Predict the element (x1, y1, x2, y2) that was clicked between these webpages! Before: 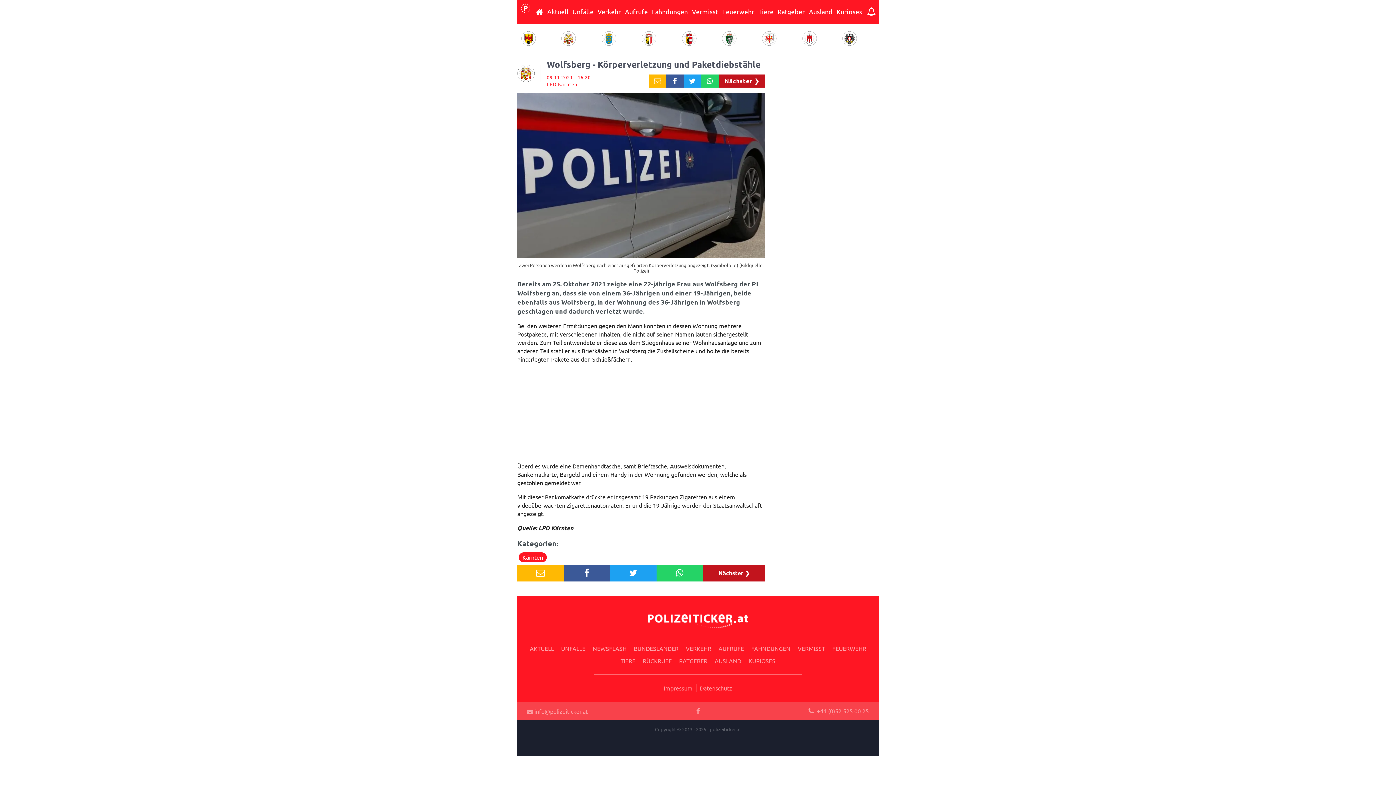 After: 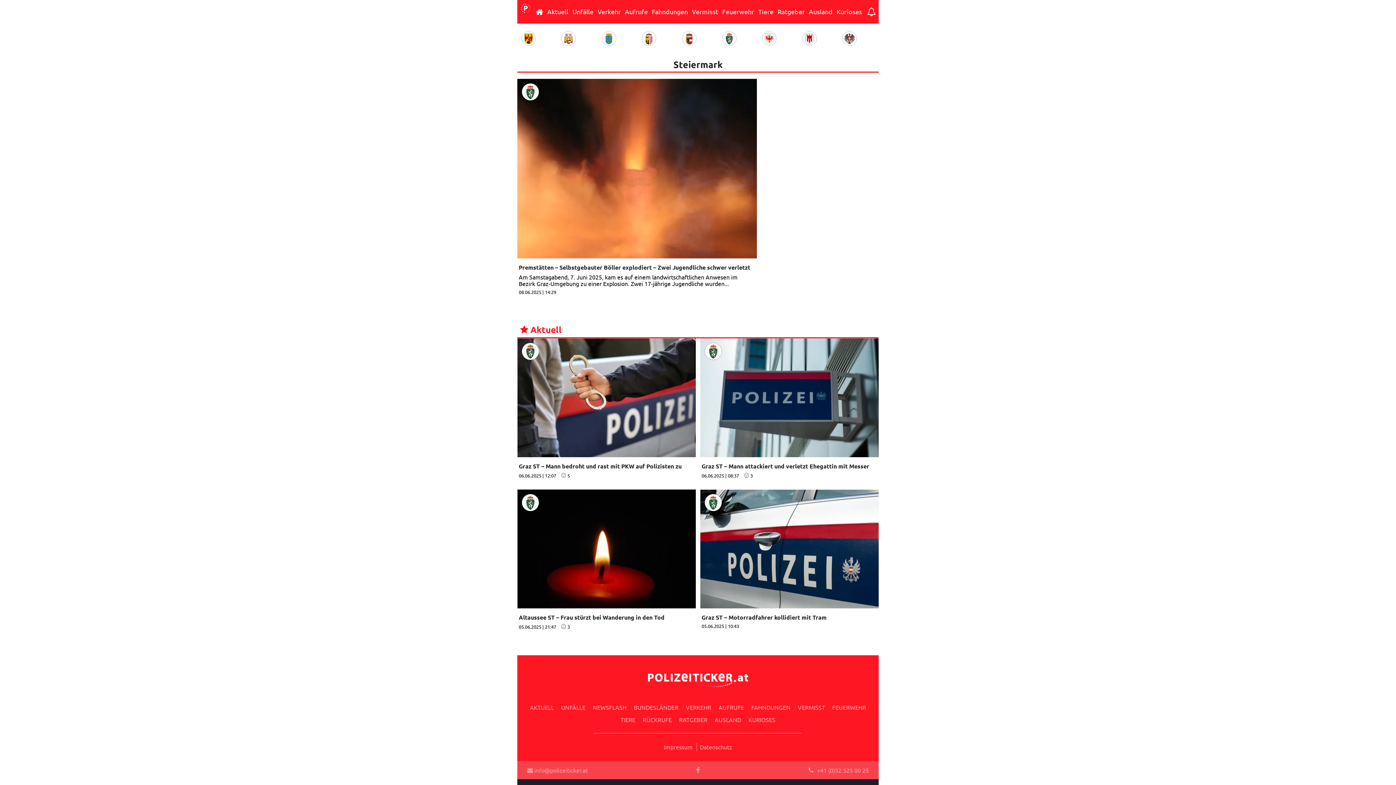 Action: bbox: (722, 31, 754, 45)